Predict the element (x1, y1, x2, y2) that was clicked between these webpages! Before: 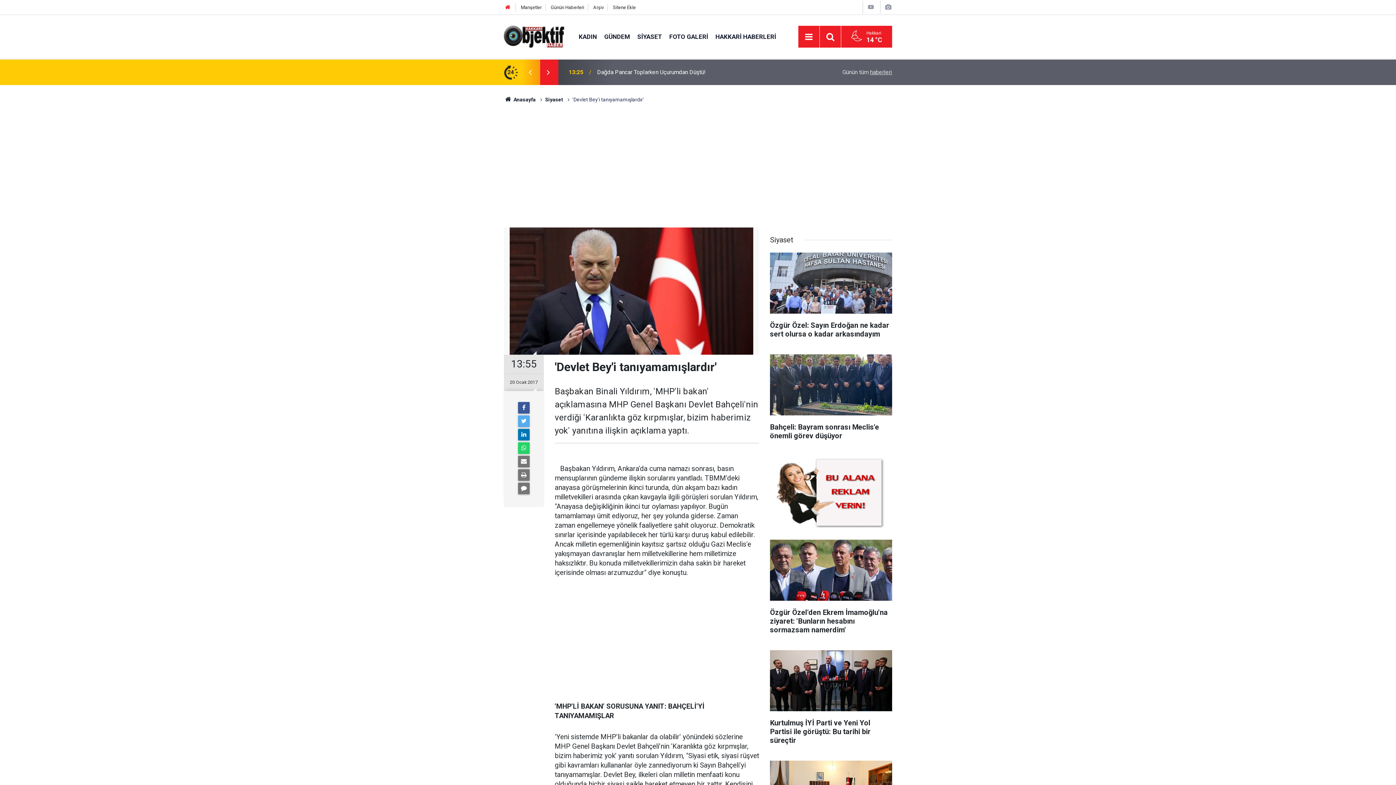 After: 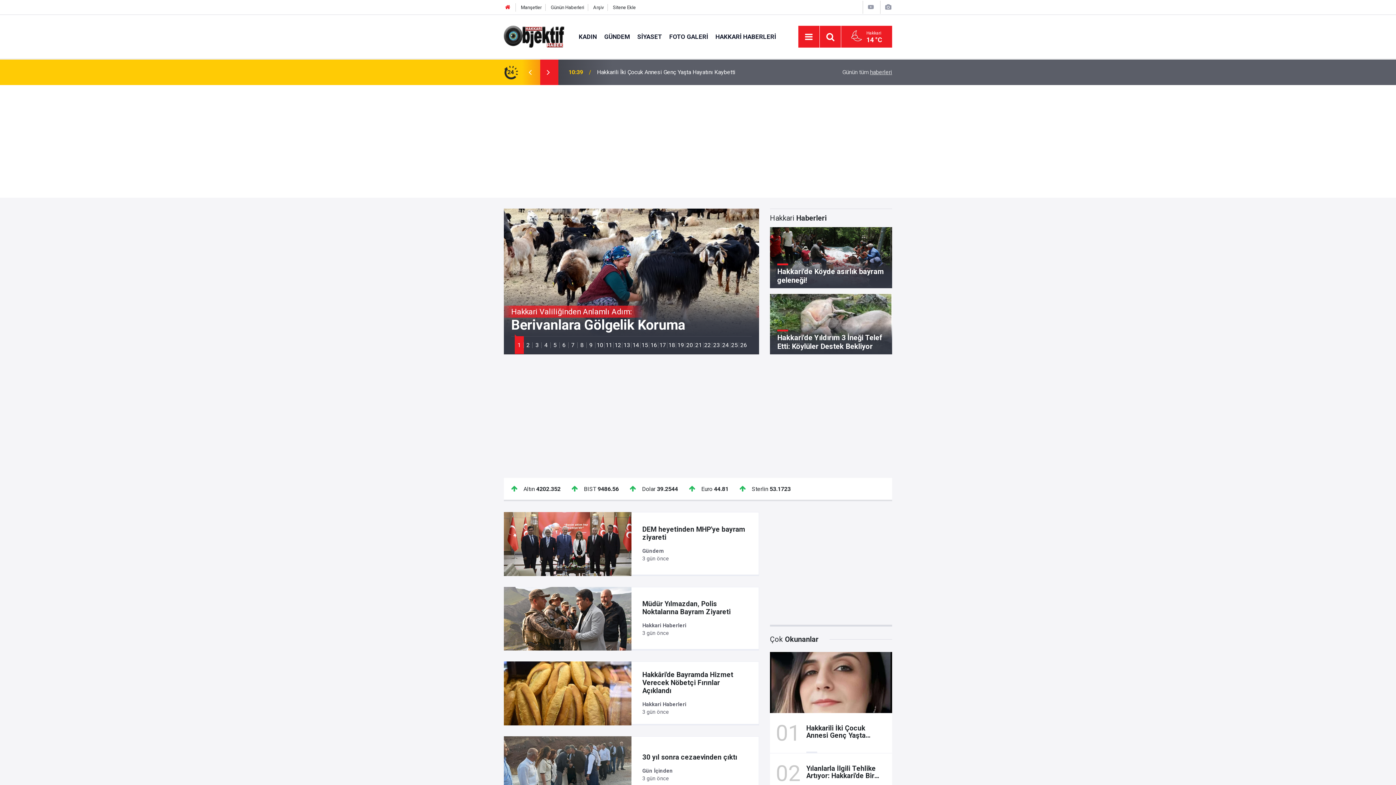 Action: bbox: (504, 32, 564, 39)